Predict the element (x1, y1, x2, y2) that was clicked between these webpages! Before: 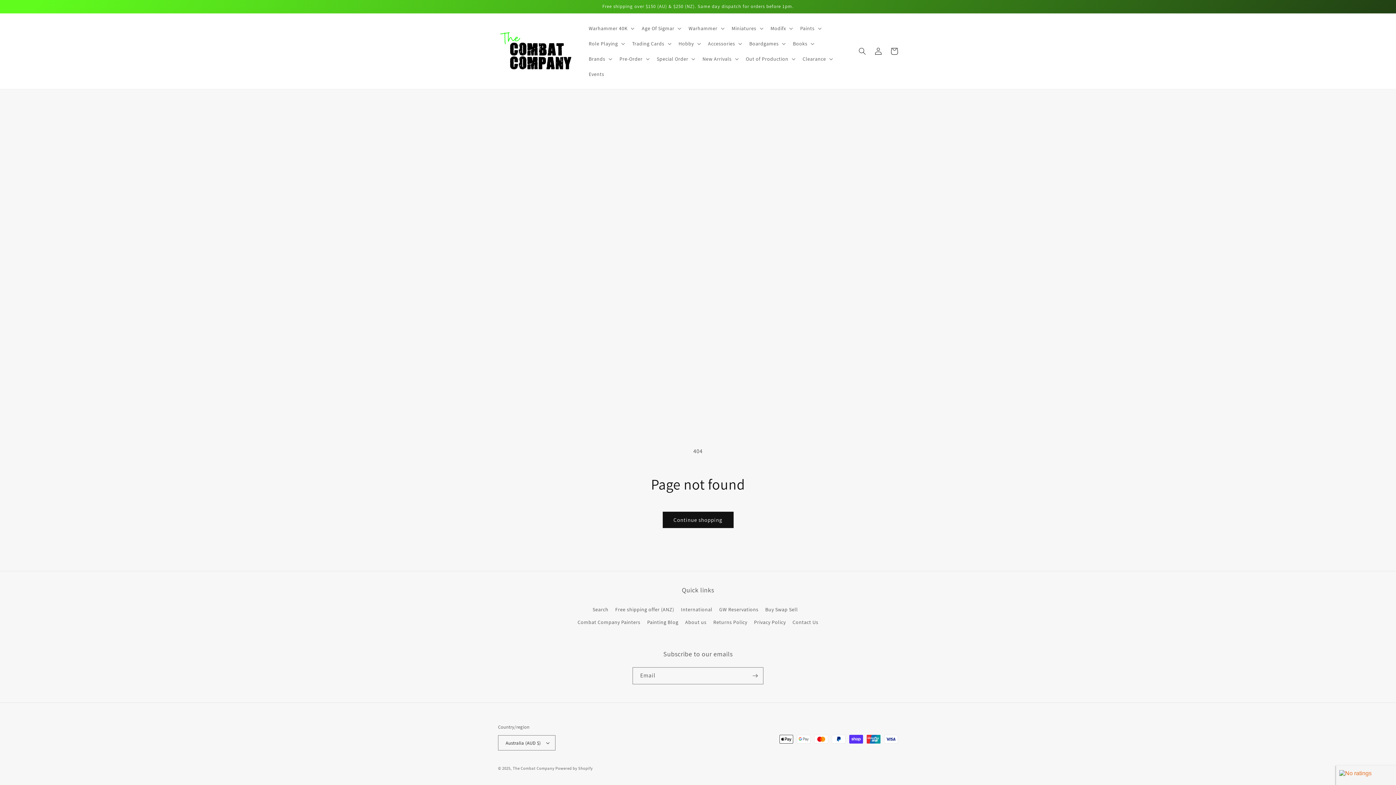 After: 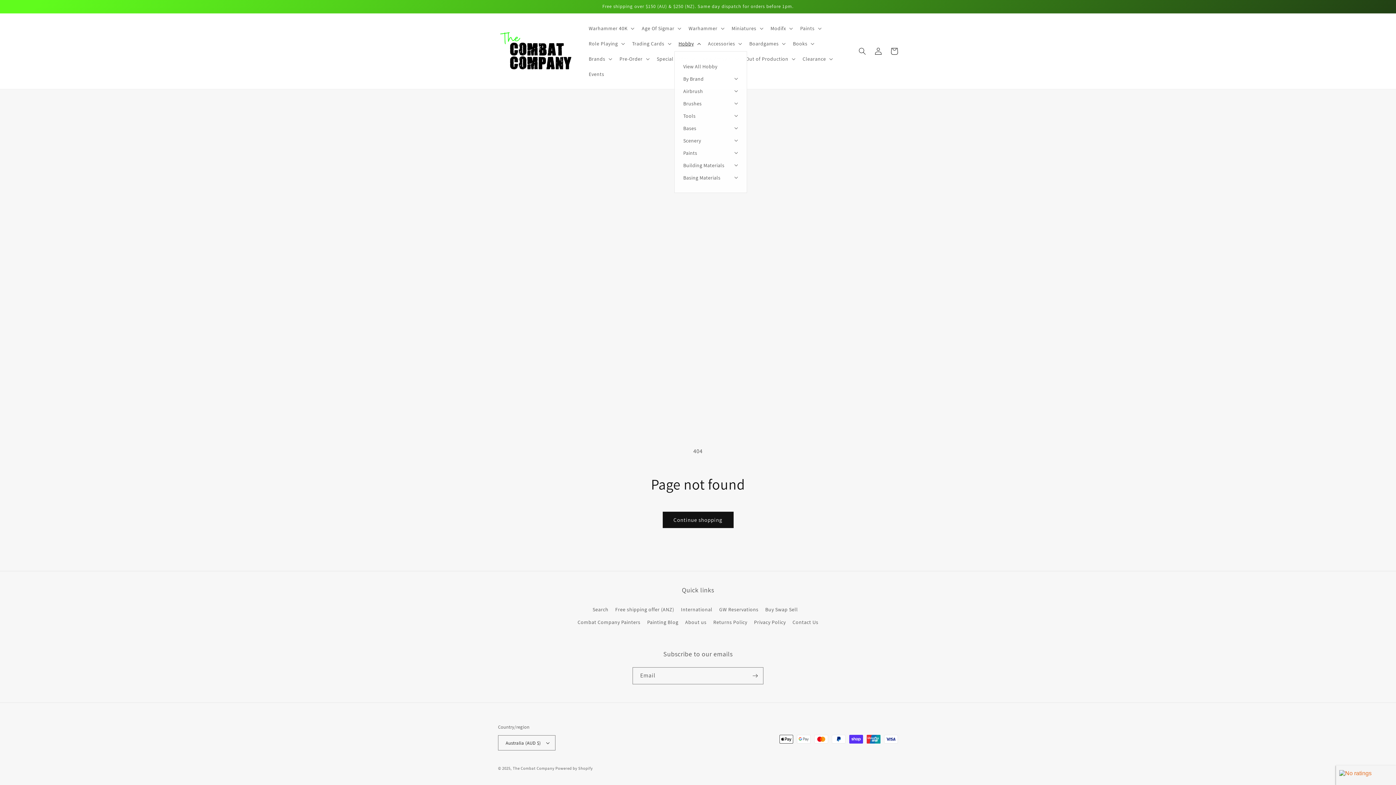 Action: bbox: (674, 36, 703, 51) label: Hobby